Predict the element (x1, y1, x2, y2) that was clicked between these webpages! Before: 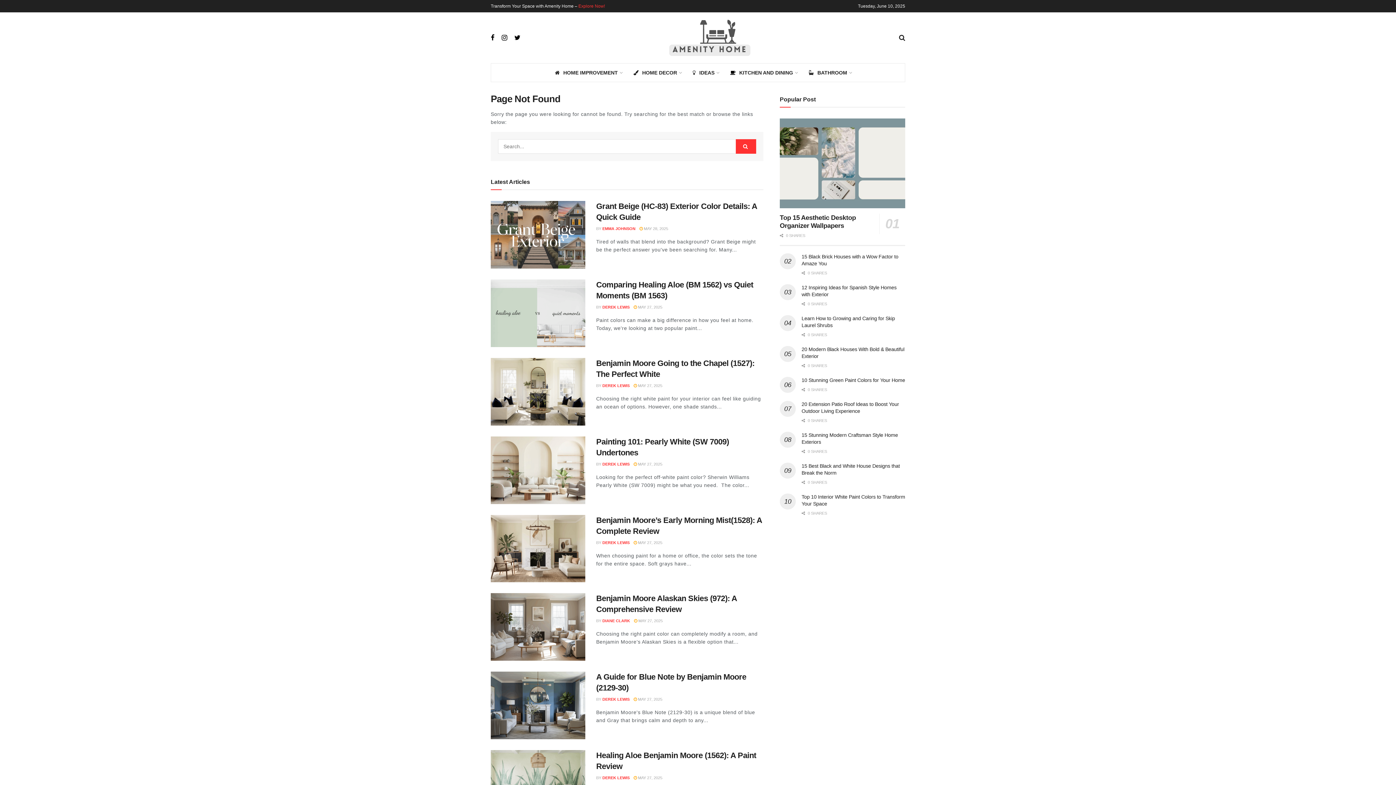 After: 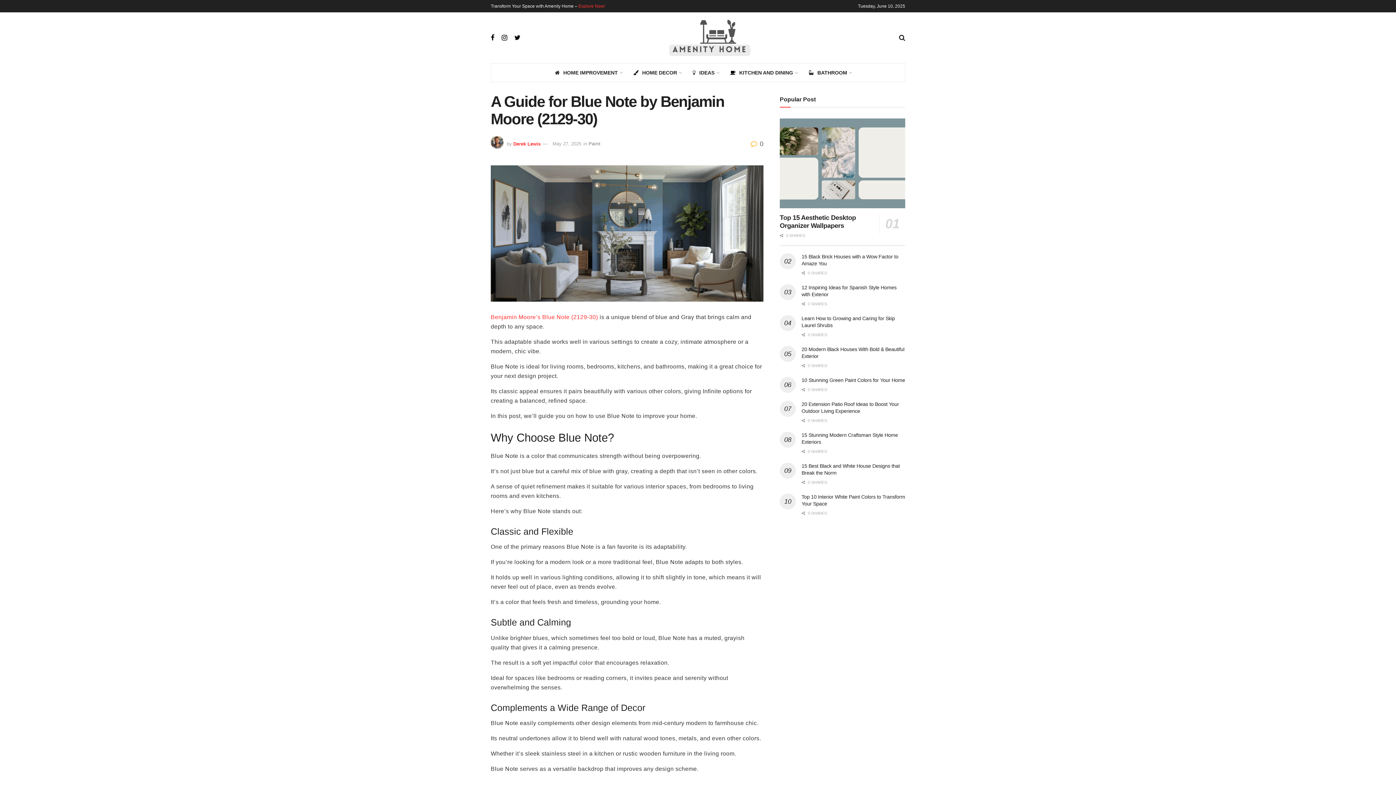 Action: bbox: (490, 672, 585, 739)